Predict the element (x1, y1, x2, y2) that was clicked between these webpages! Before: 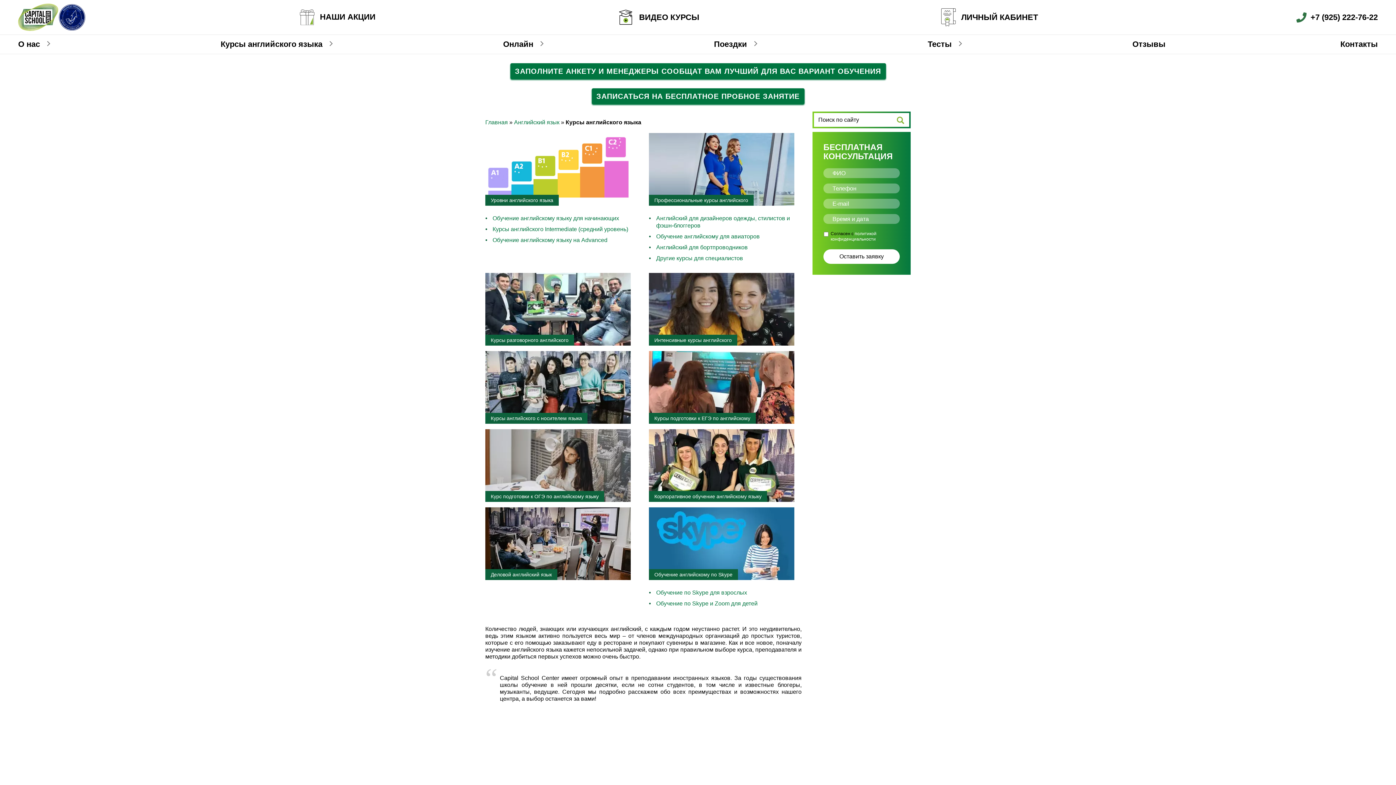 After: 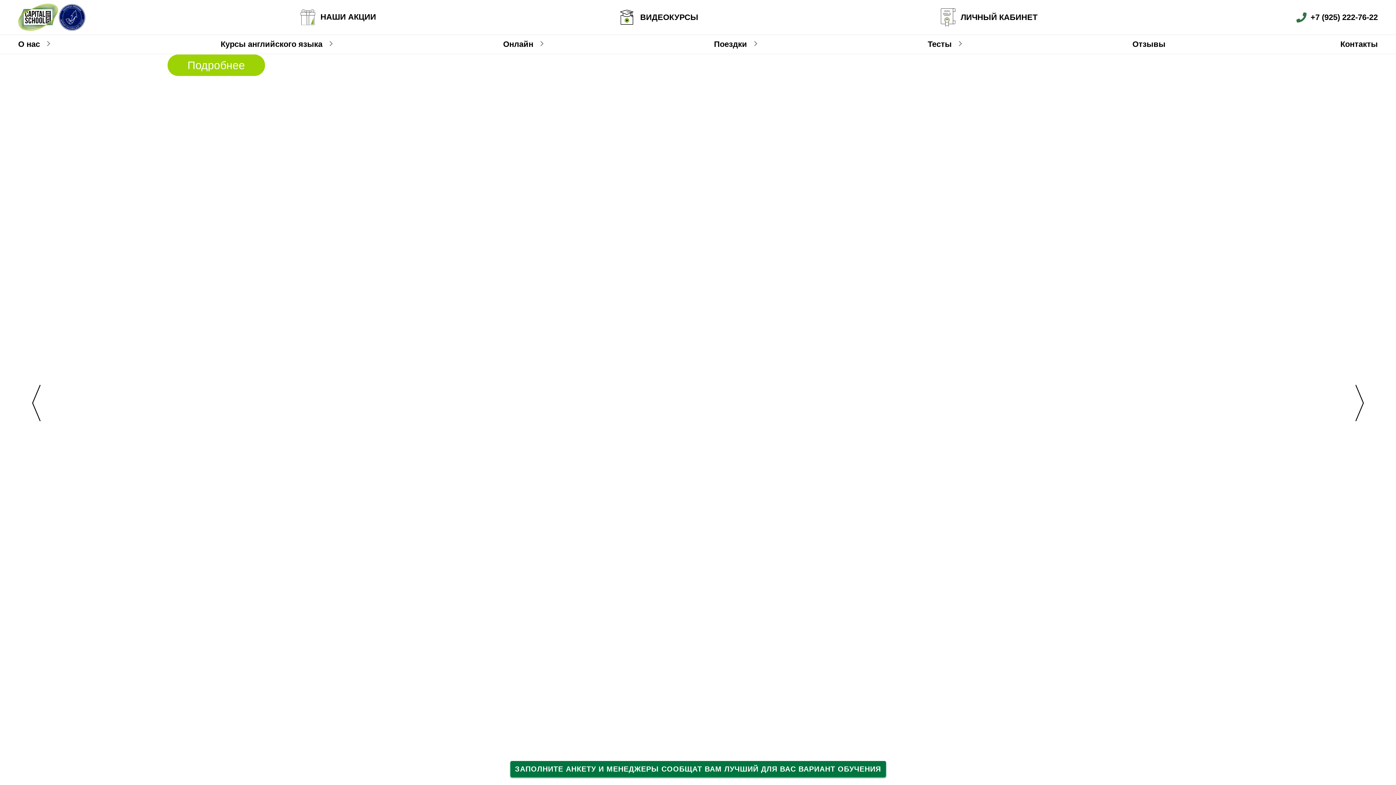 Action: bbox: (18, 3, 58, 30)